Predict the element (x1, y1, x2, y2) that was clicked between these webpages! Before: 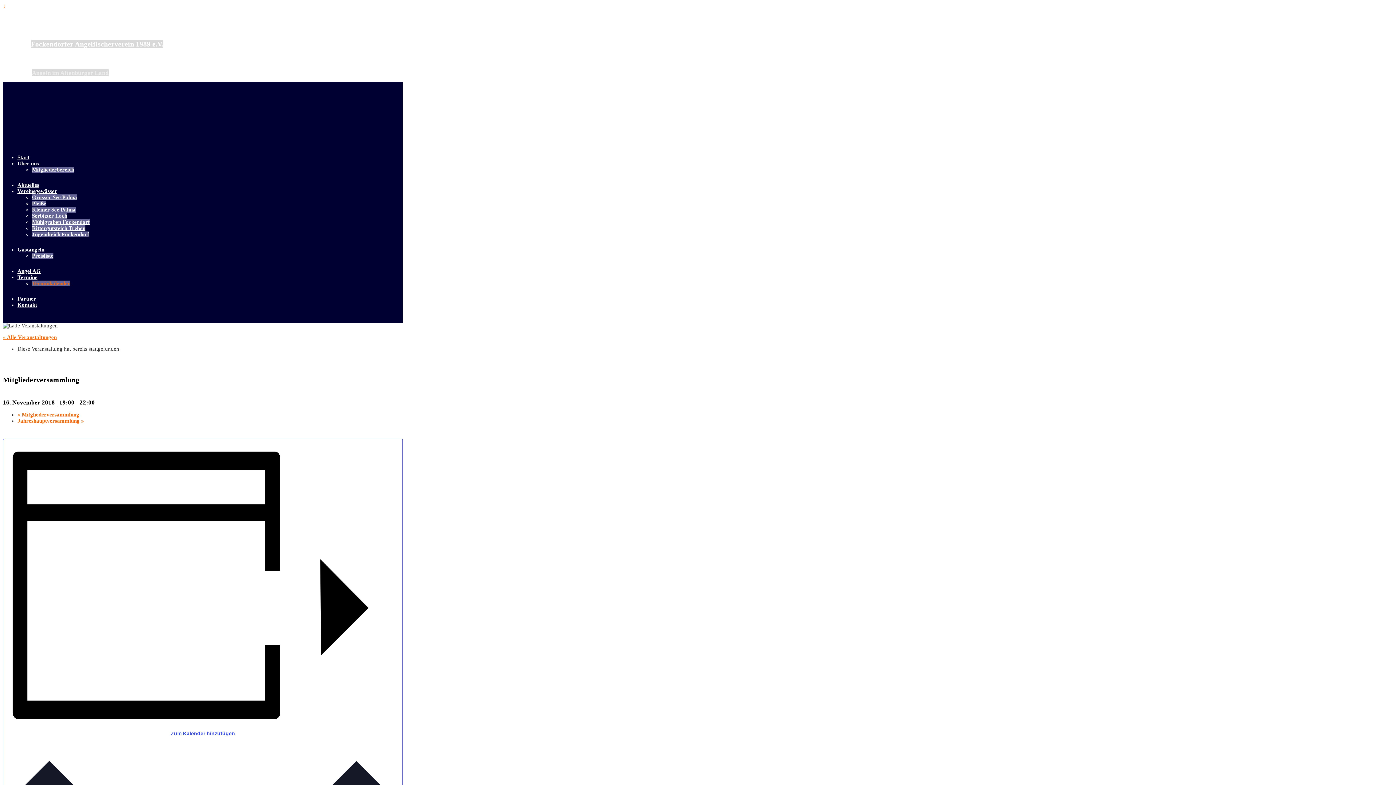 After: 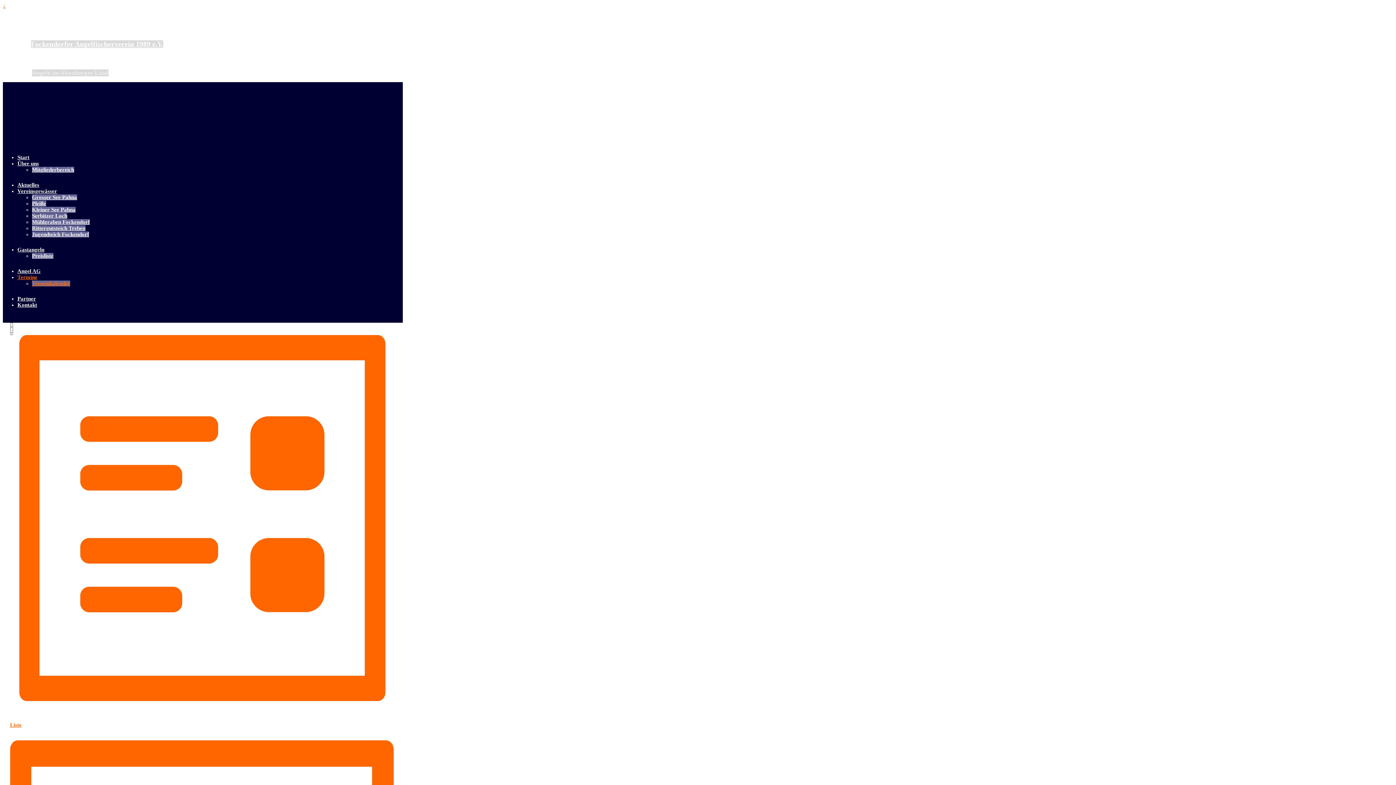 Action: label: « Alle Veranstaltungen bbox: (2, 334, 56, 340)